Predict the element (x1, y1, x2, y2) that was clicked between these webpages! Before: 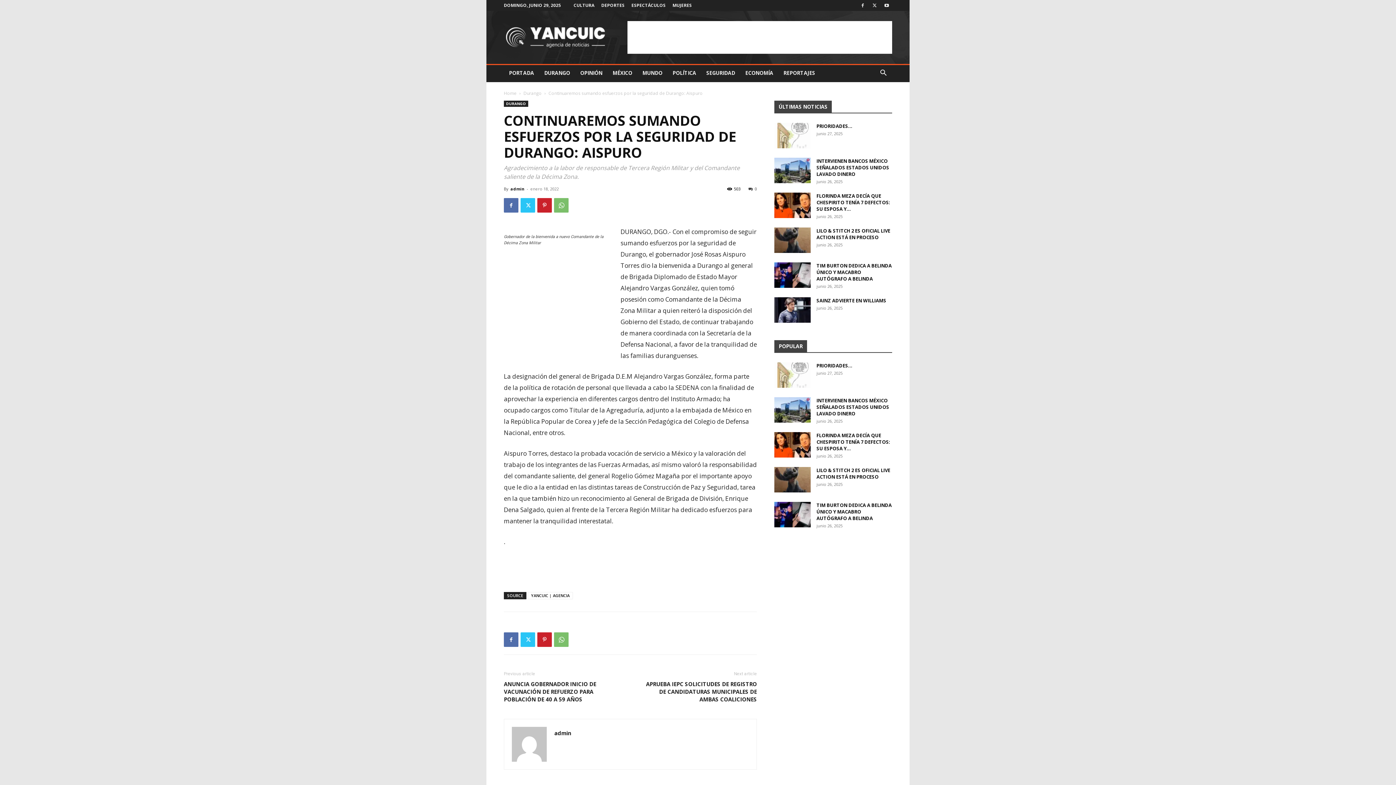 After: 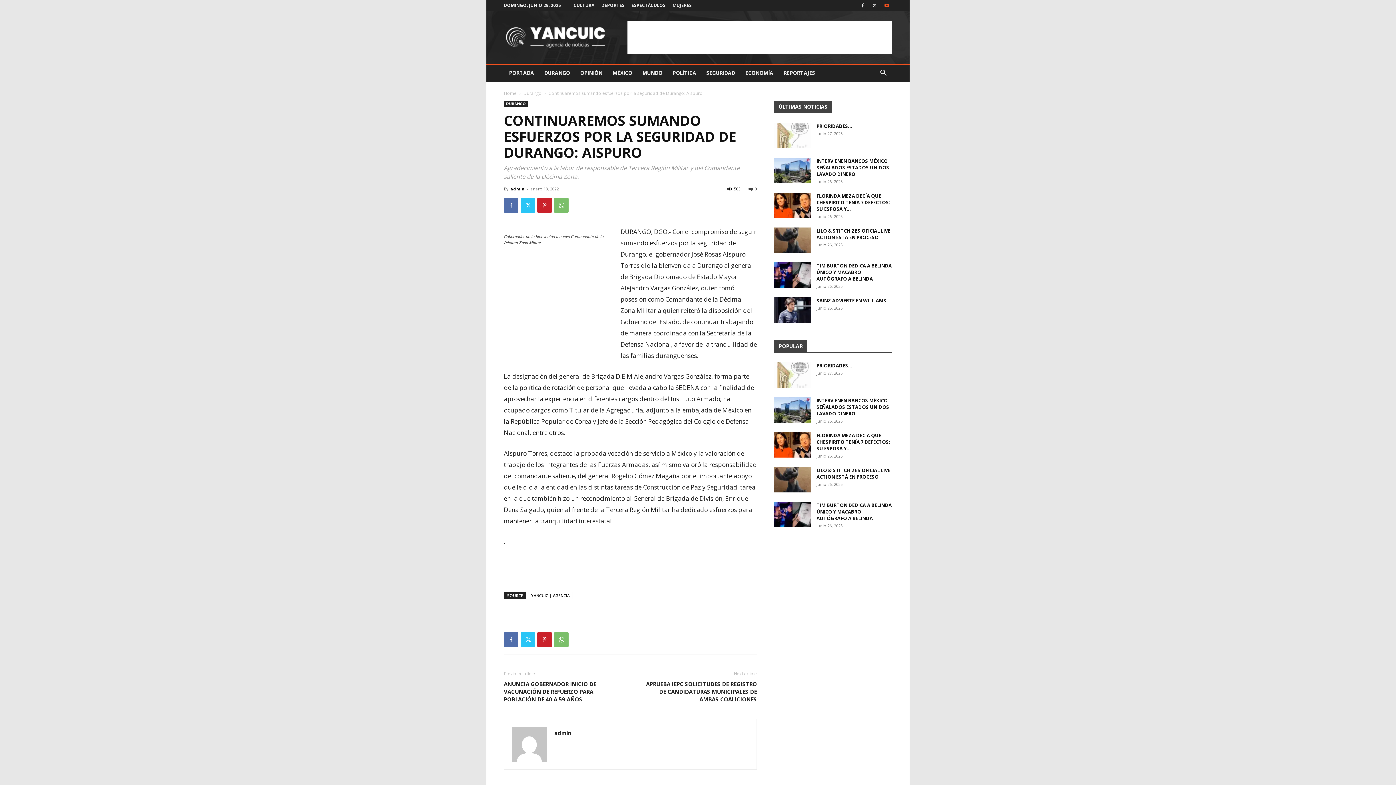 Action: bbox: (881, 0, 892, 10)